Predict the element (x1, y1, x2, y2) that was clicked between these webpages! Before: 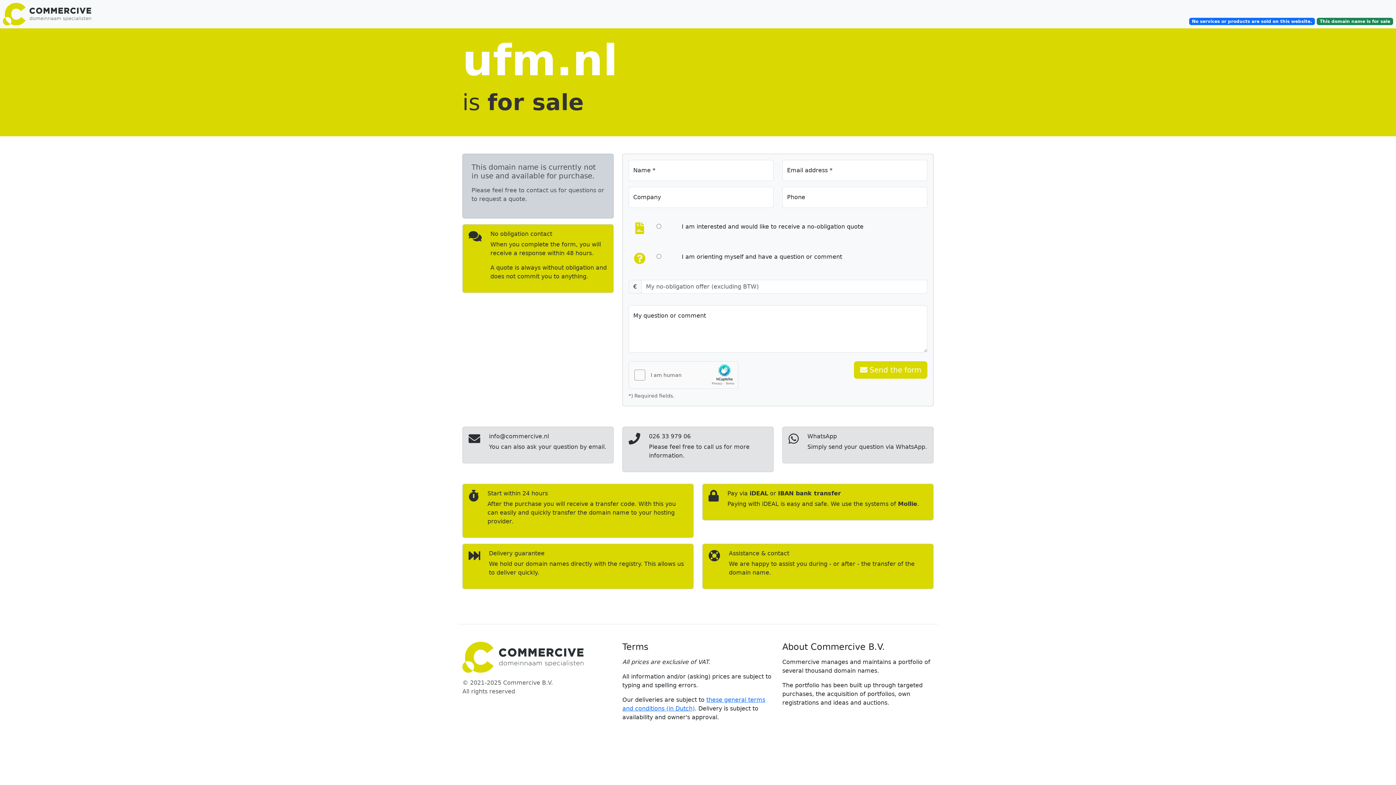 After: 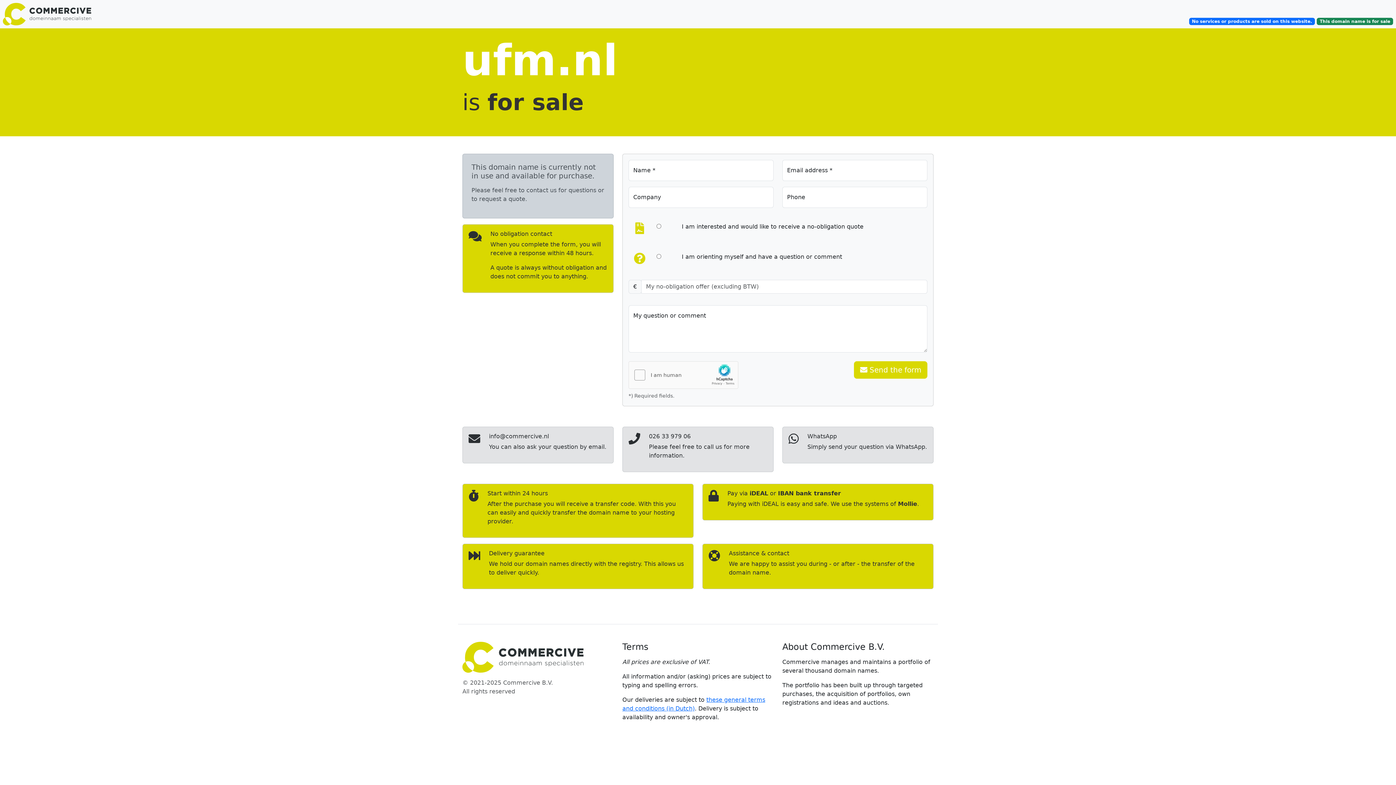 Action: bbox: (0, 2, 116, 25)